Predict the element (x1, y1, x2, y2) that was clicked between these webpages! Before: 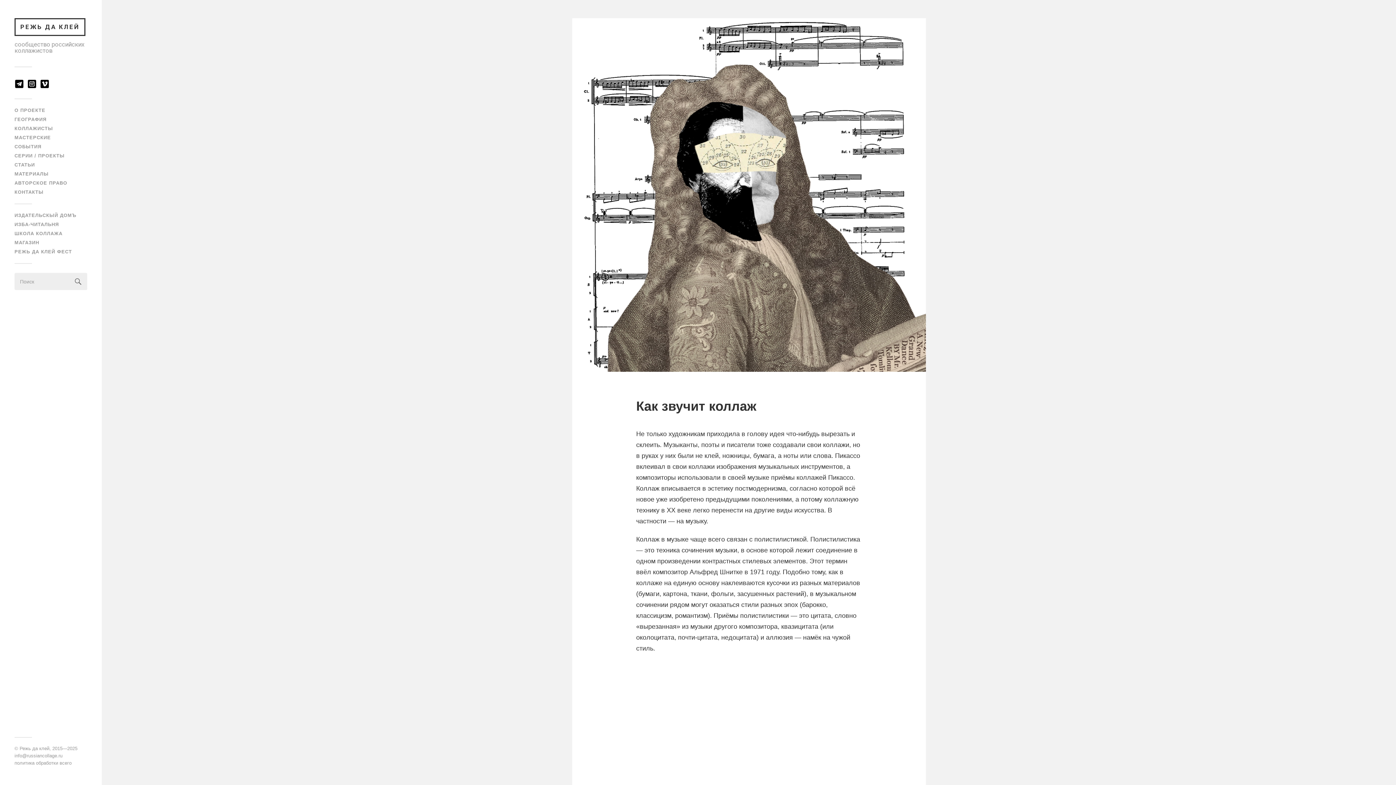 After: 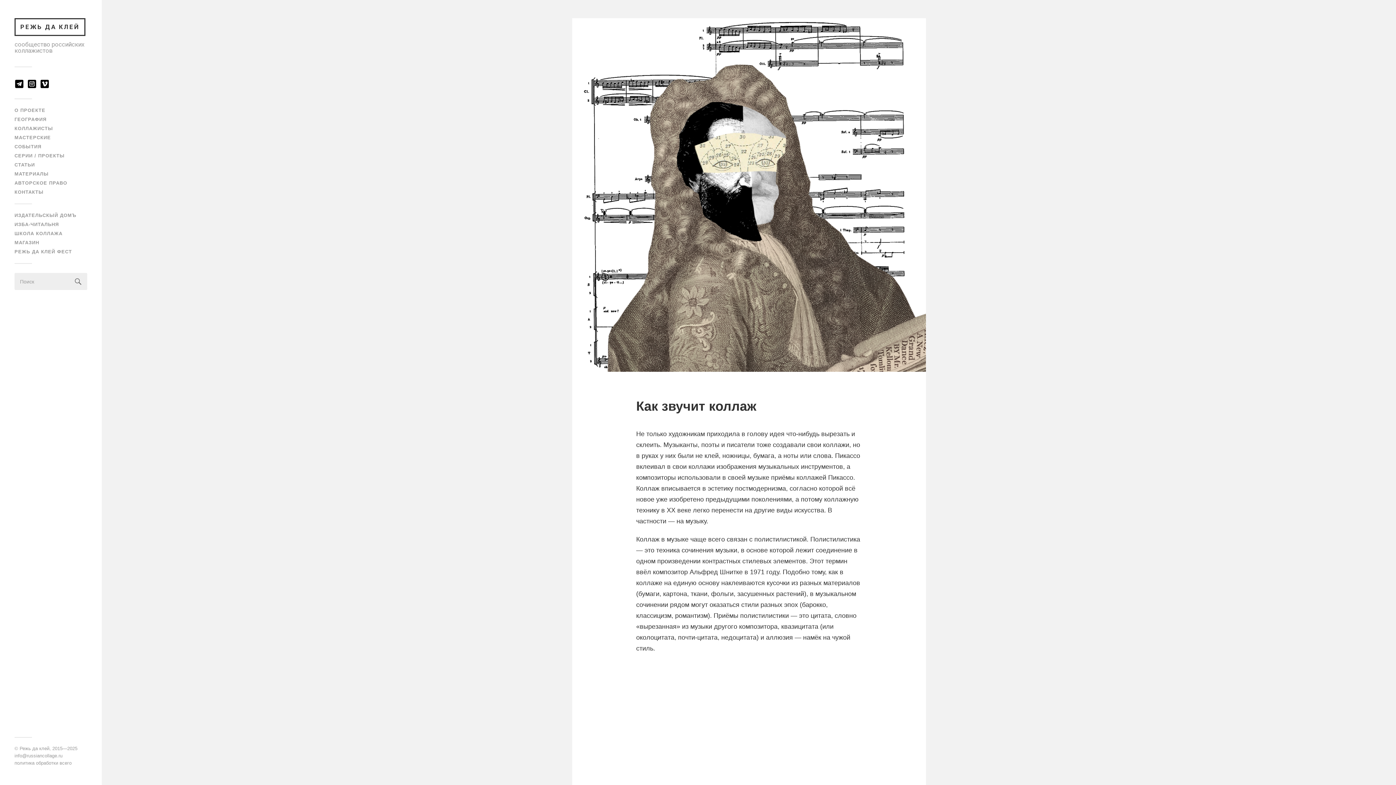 Action: bbox: (27, 79, 36, 88)